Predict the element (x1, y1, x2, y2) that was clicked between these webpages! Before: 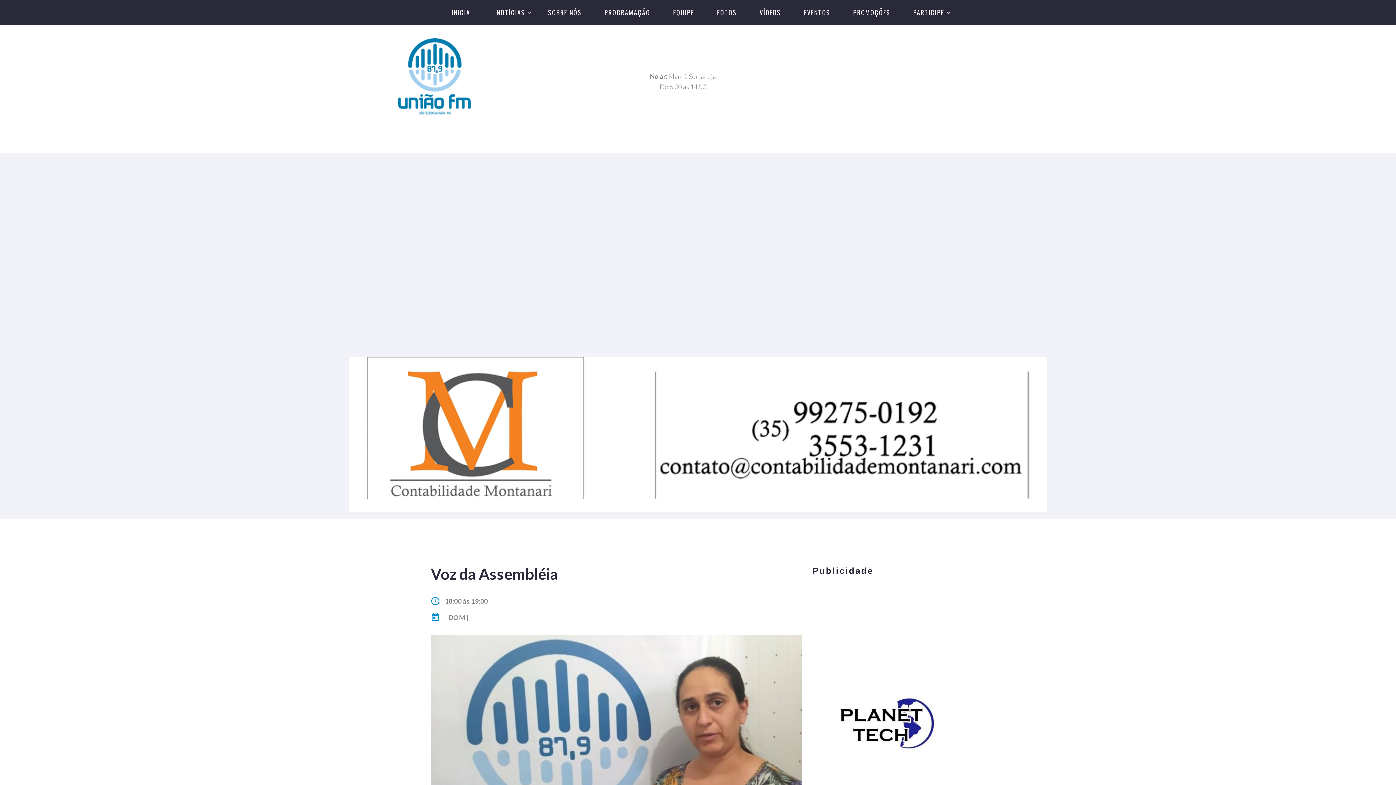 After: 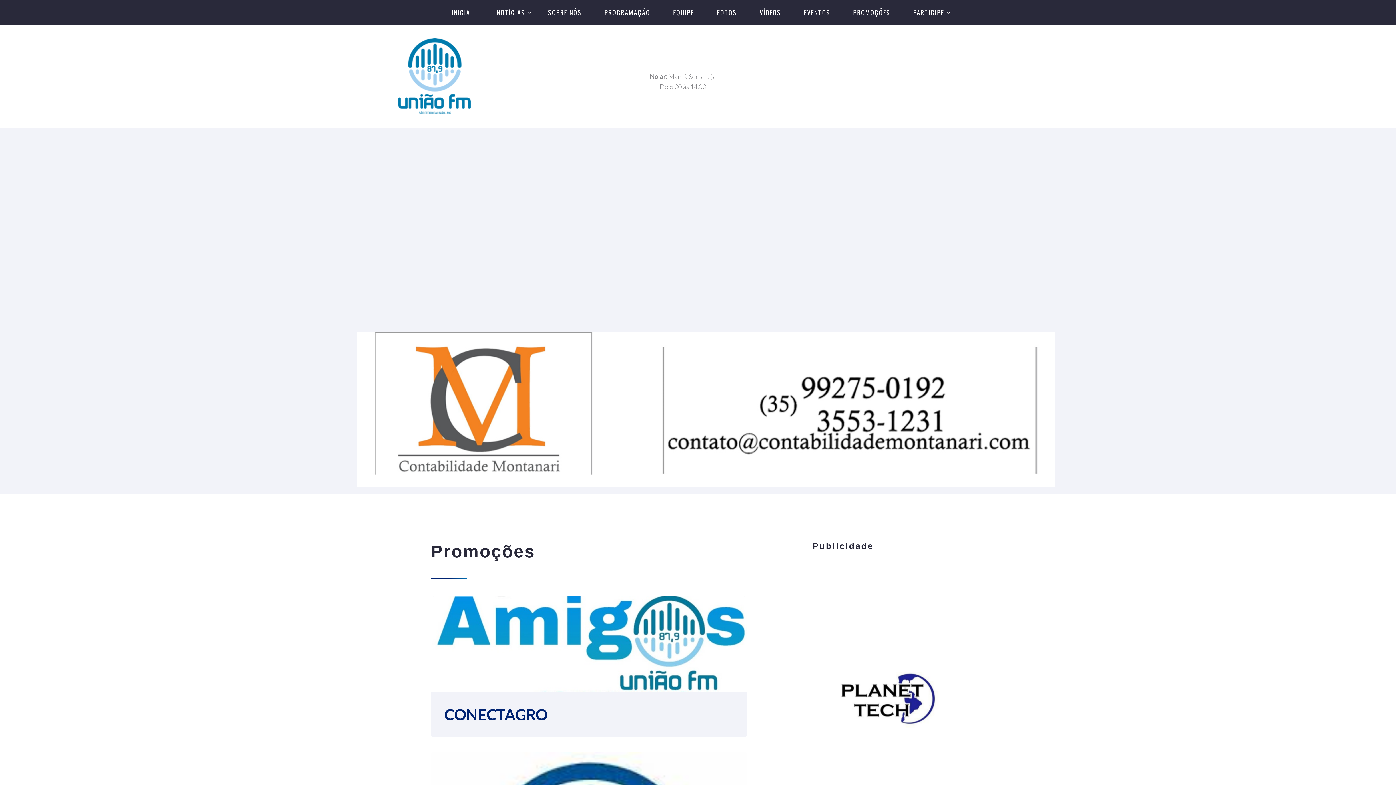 Action: bbox: (853, 0, 890, 24) label: PROMOÇÕES